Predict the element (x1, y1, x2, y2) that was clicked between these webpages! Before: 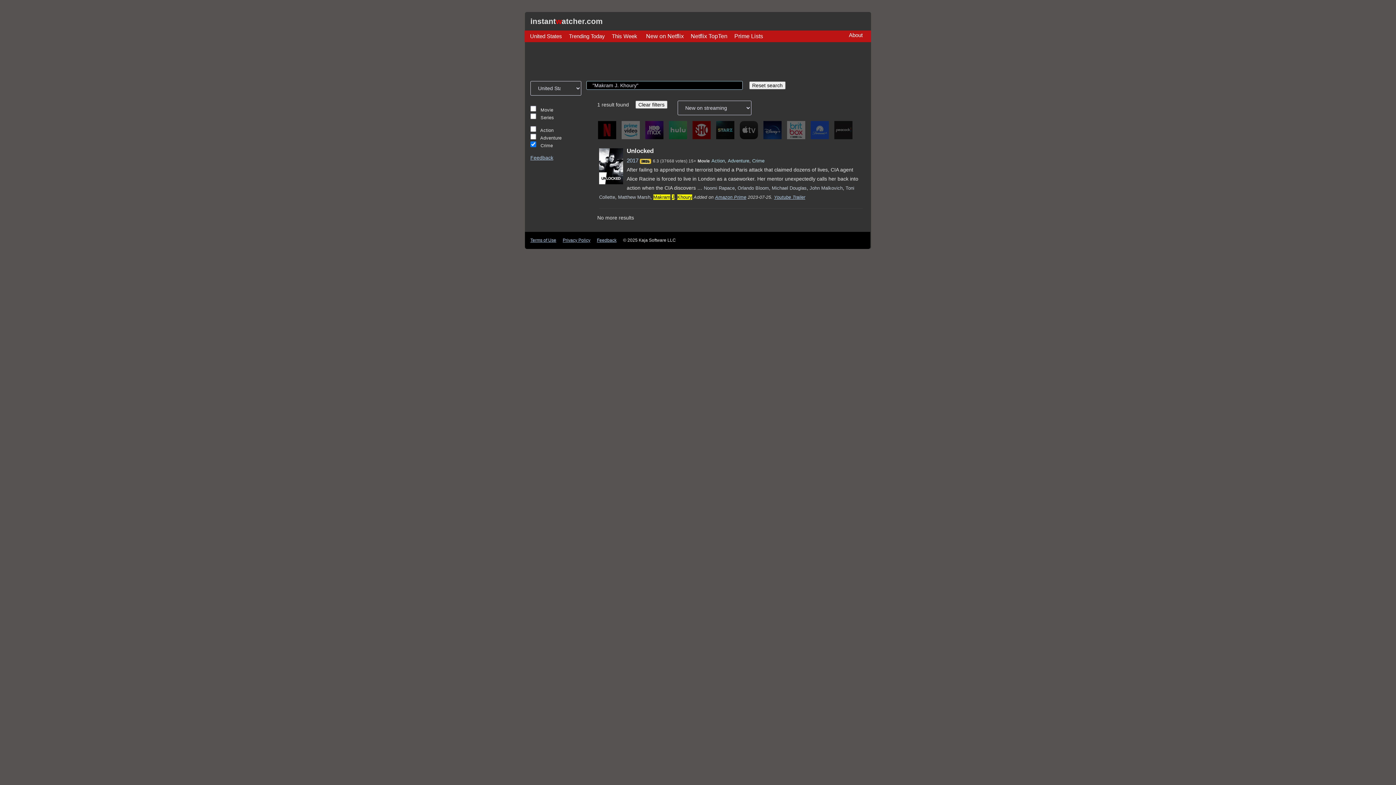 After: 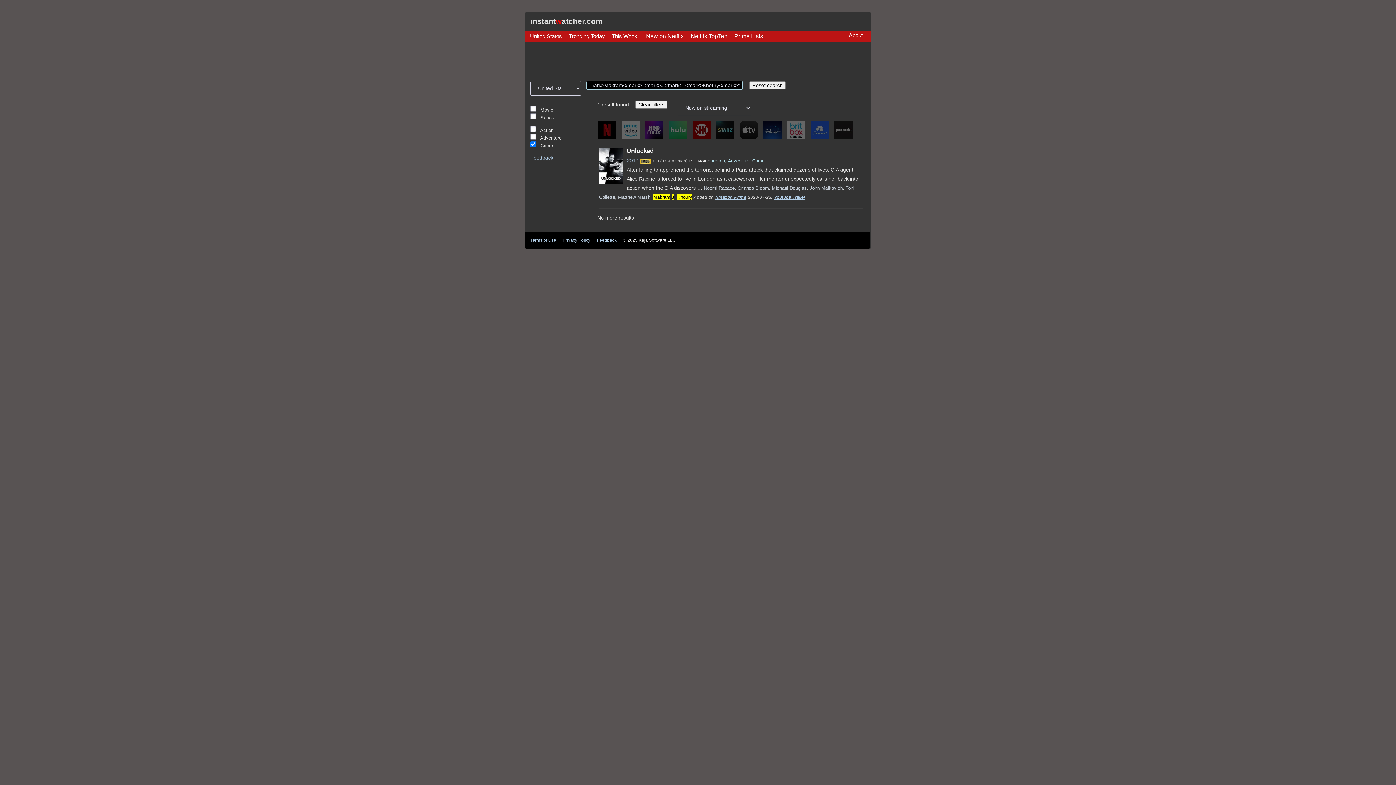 Action: label: Makram J. Khoury bbox: (653, 194, 692, 200)